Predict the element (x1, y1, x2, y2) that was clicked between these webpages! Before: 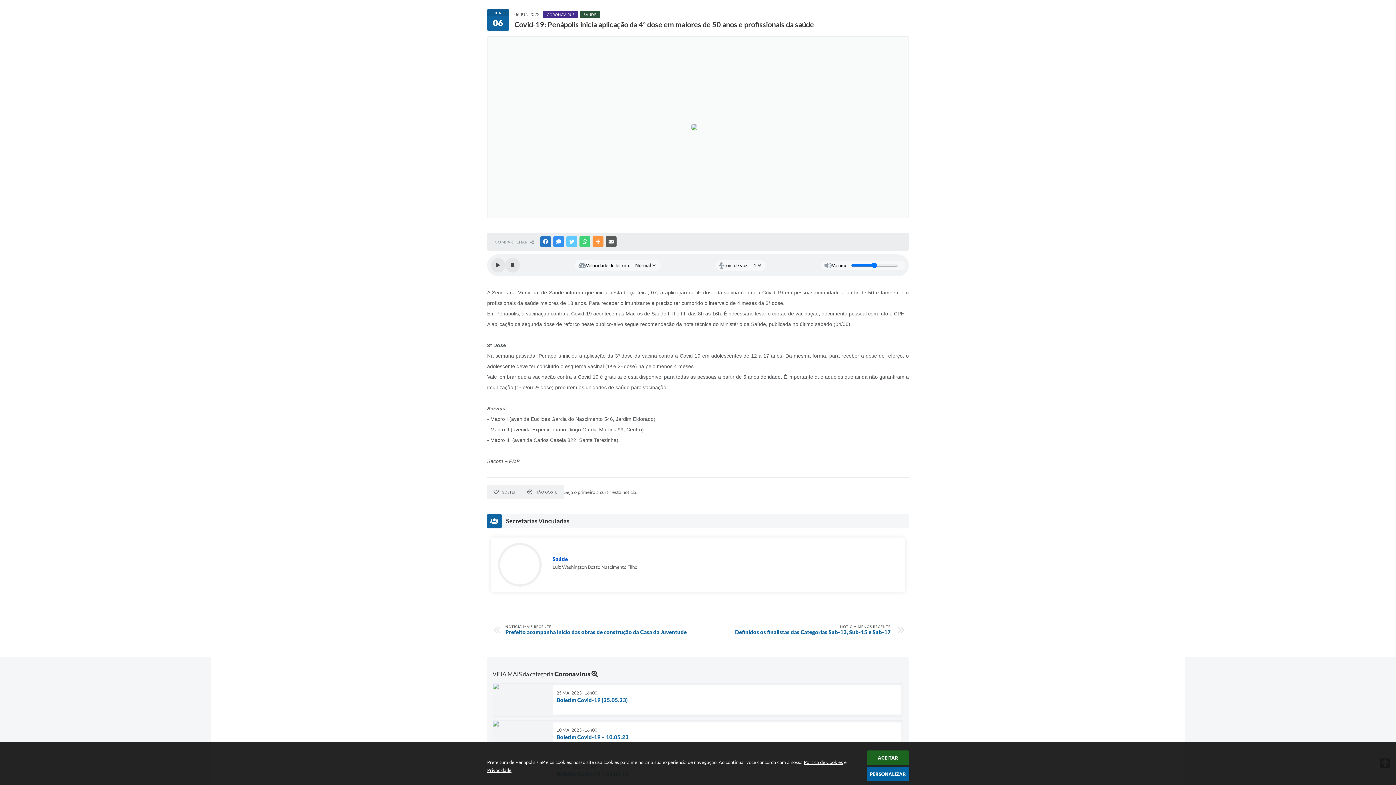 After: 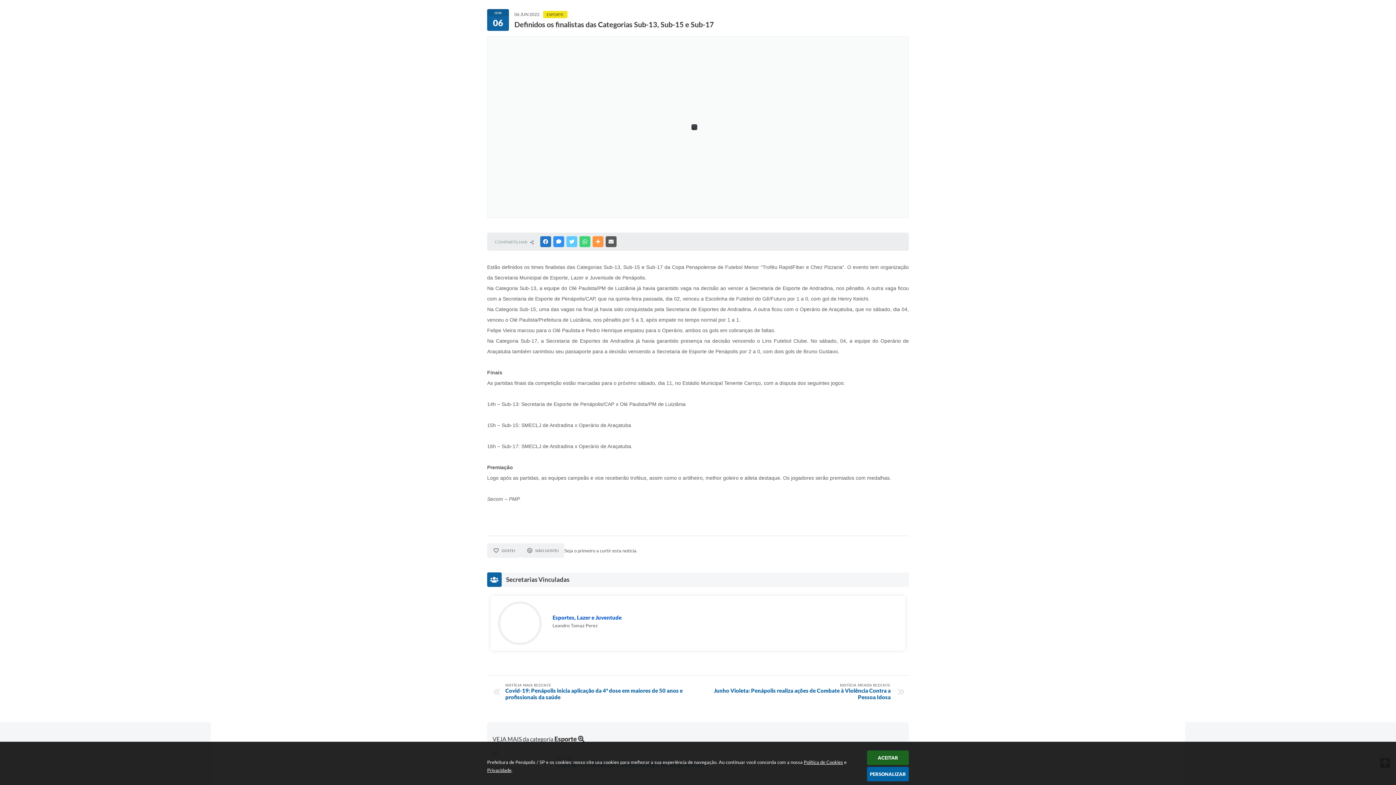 Action: label: NOTÍCIA MENOS RECENTE
Definidos os finalistas das Categorias Sub-13, Sub-15 e Sub-17 bbox: (701, 624, 890, 635)